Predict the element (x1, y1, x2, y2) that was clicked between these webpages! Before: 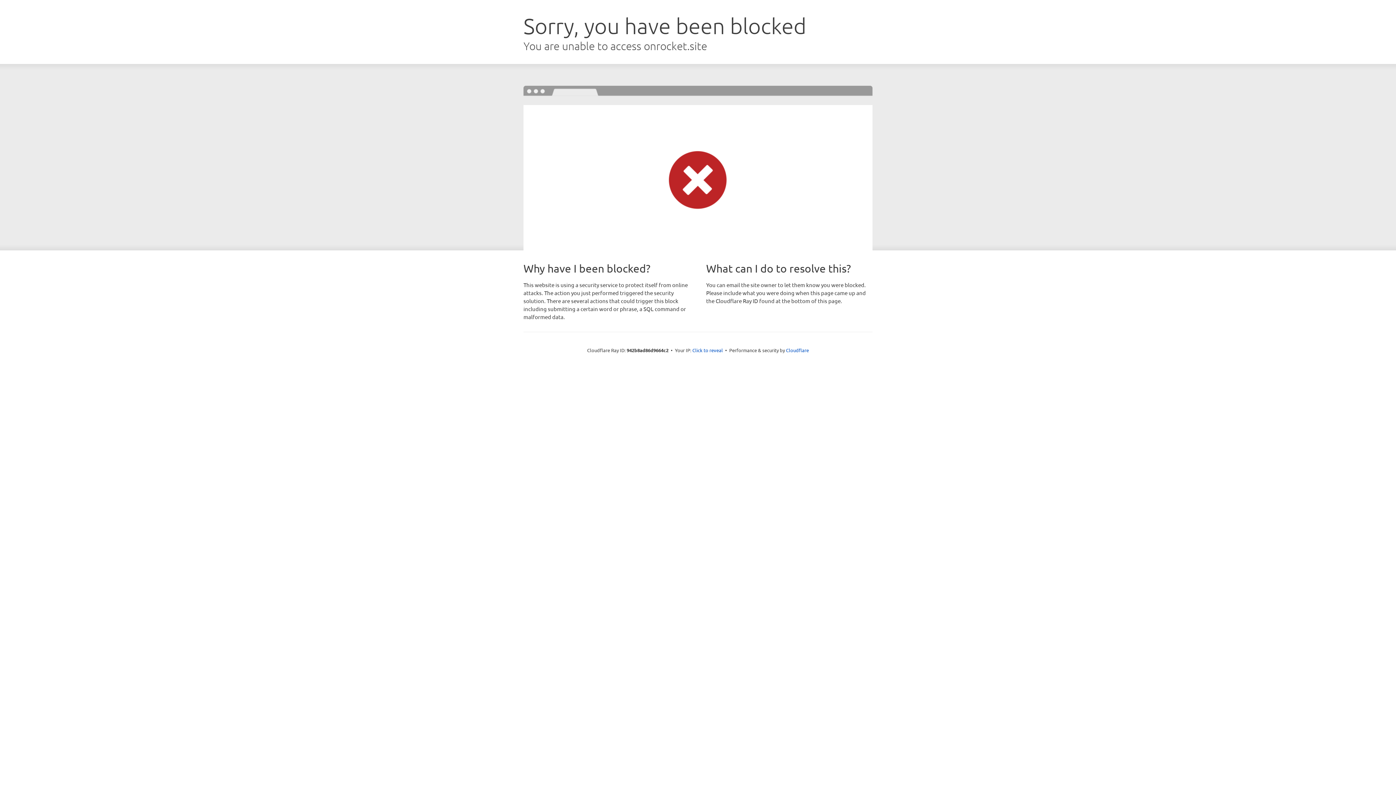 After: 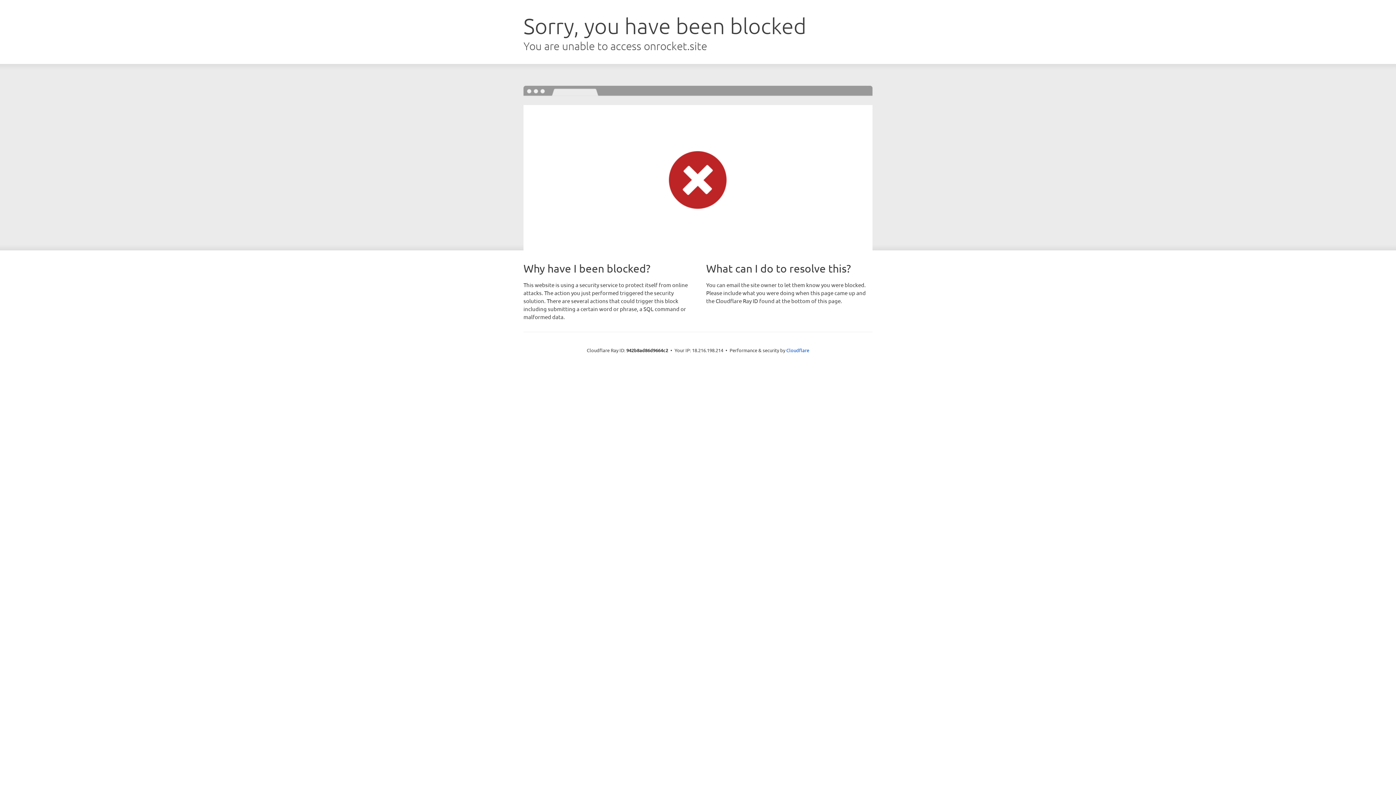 Action: bbox: (692, 346, 723, 353) label: Click to reveal